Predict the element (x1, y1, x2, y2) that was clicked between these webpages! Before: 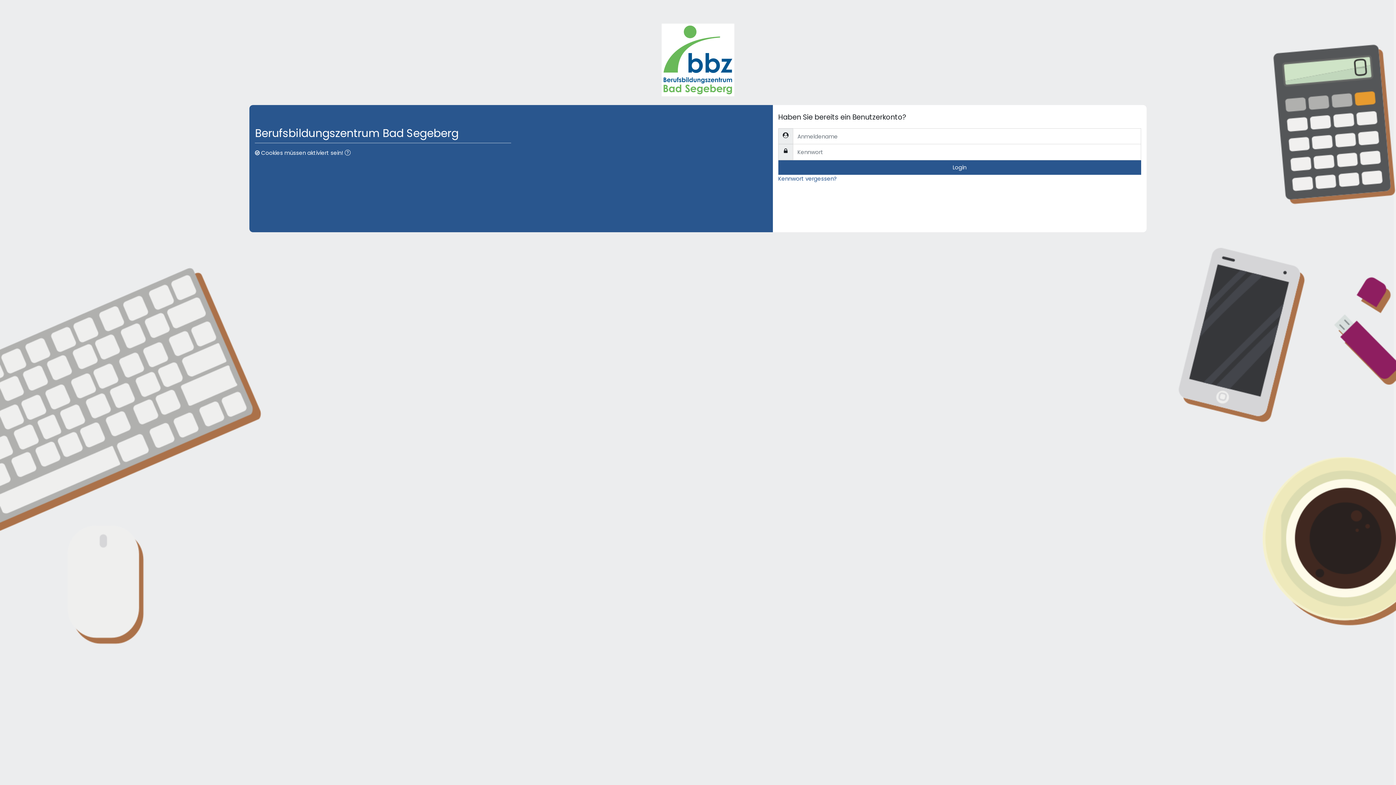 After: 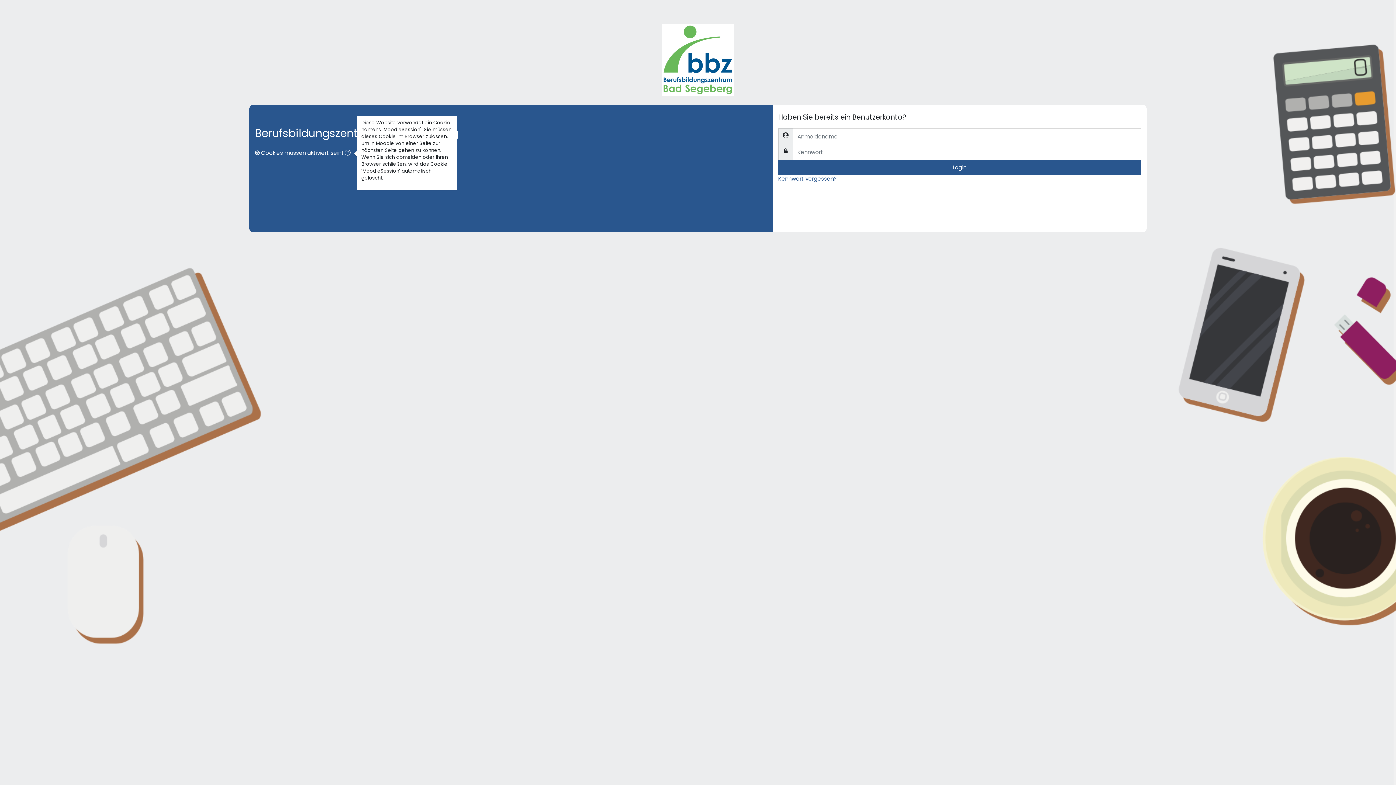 Action: bbox: (344, 149, 353, 157)